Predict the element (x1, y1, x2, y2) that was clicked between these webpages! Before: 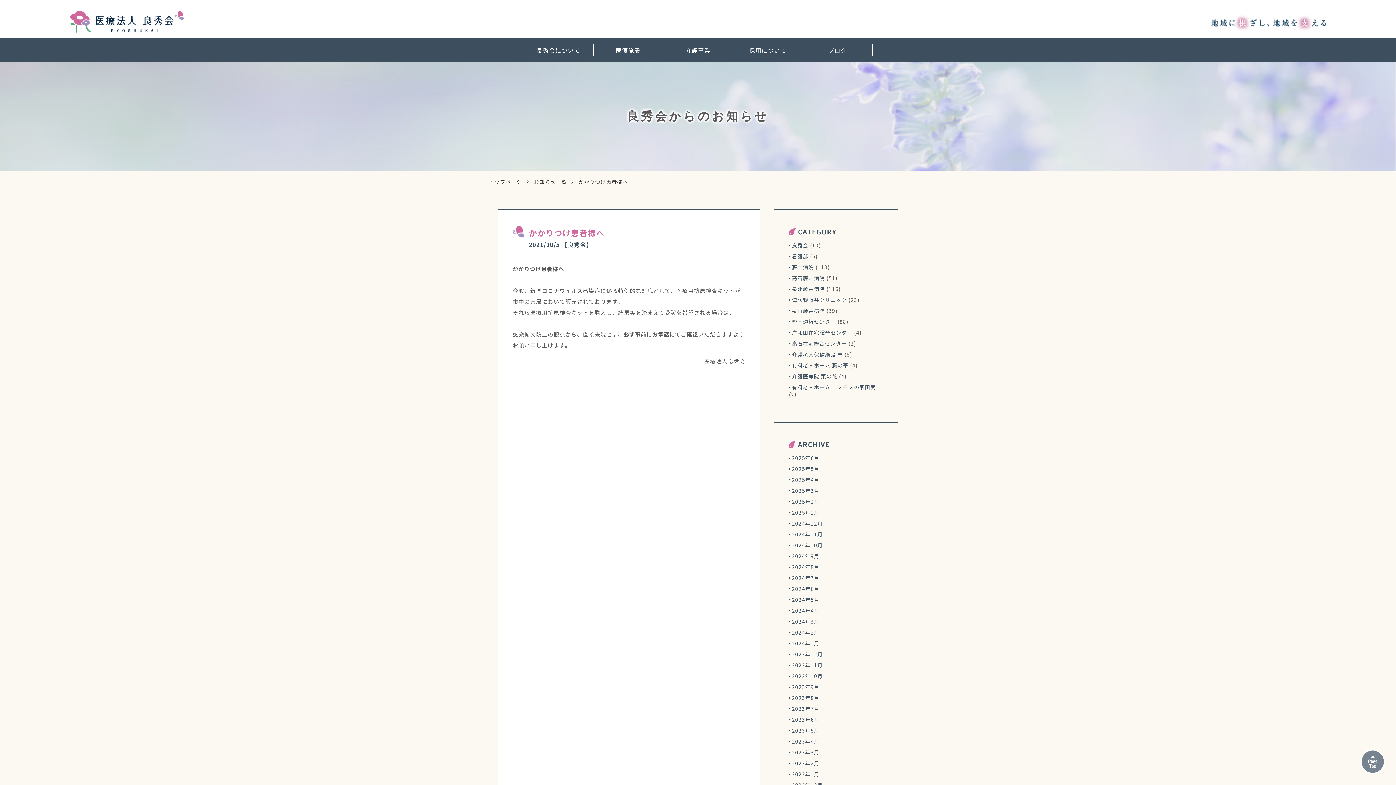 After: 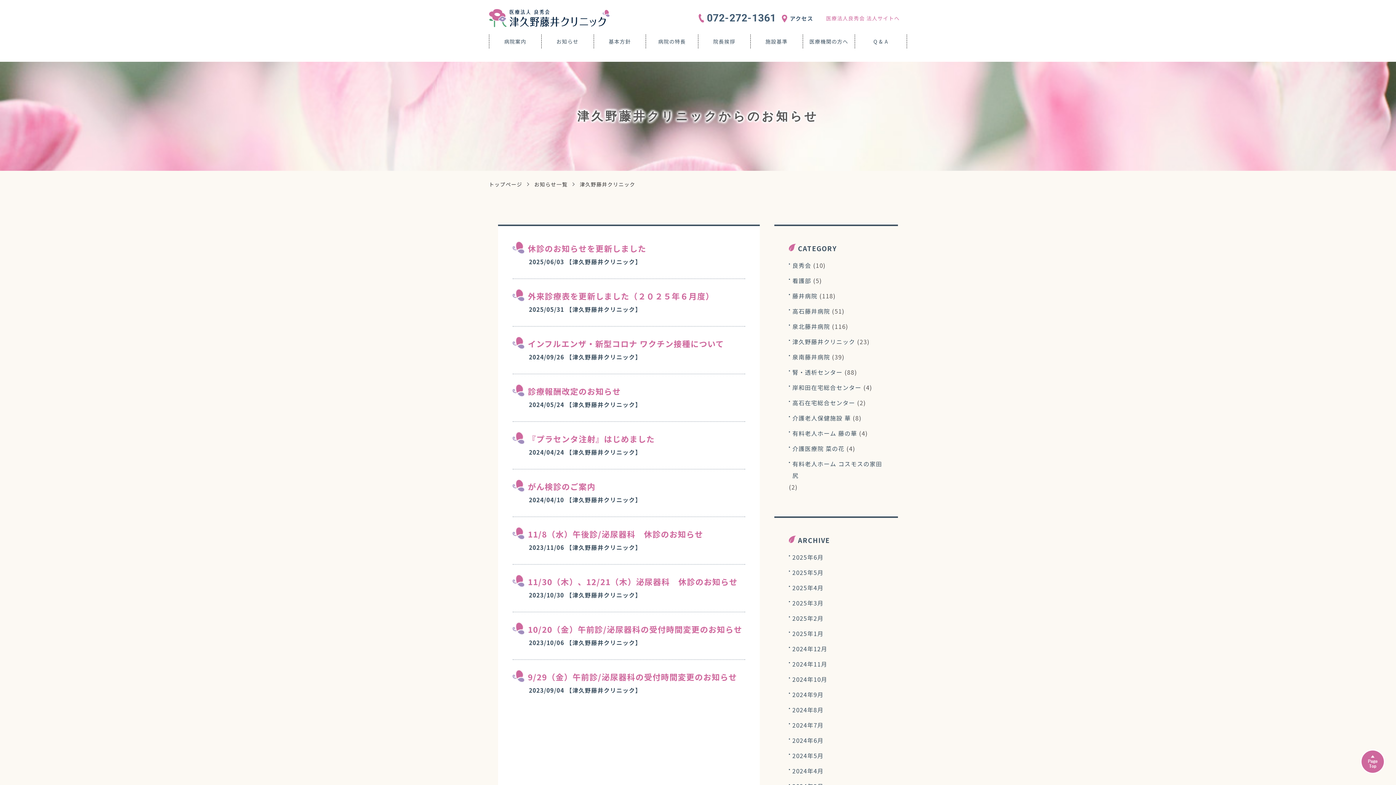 Action: label: 津久野藤井クリニック bbox: (789, 296, 847, 303)